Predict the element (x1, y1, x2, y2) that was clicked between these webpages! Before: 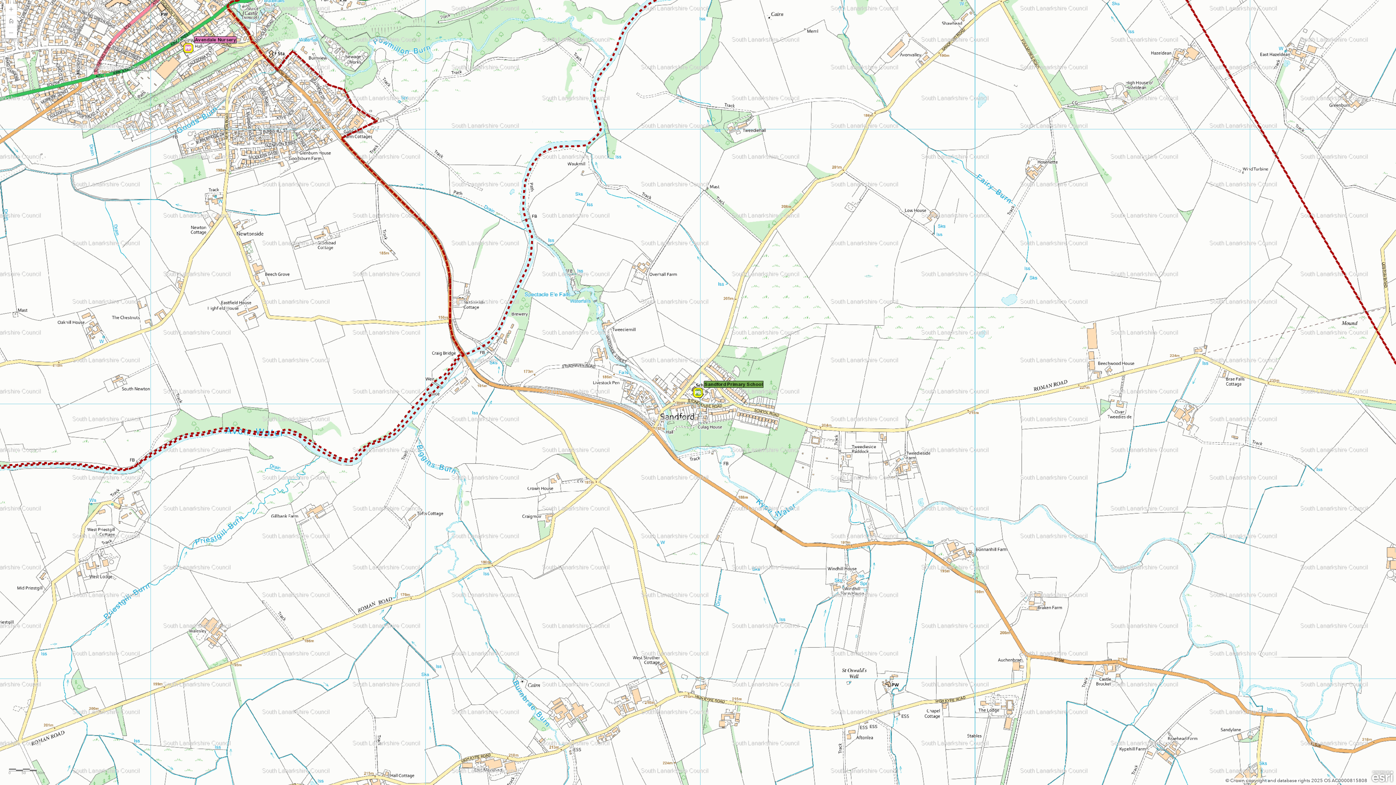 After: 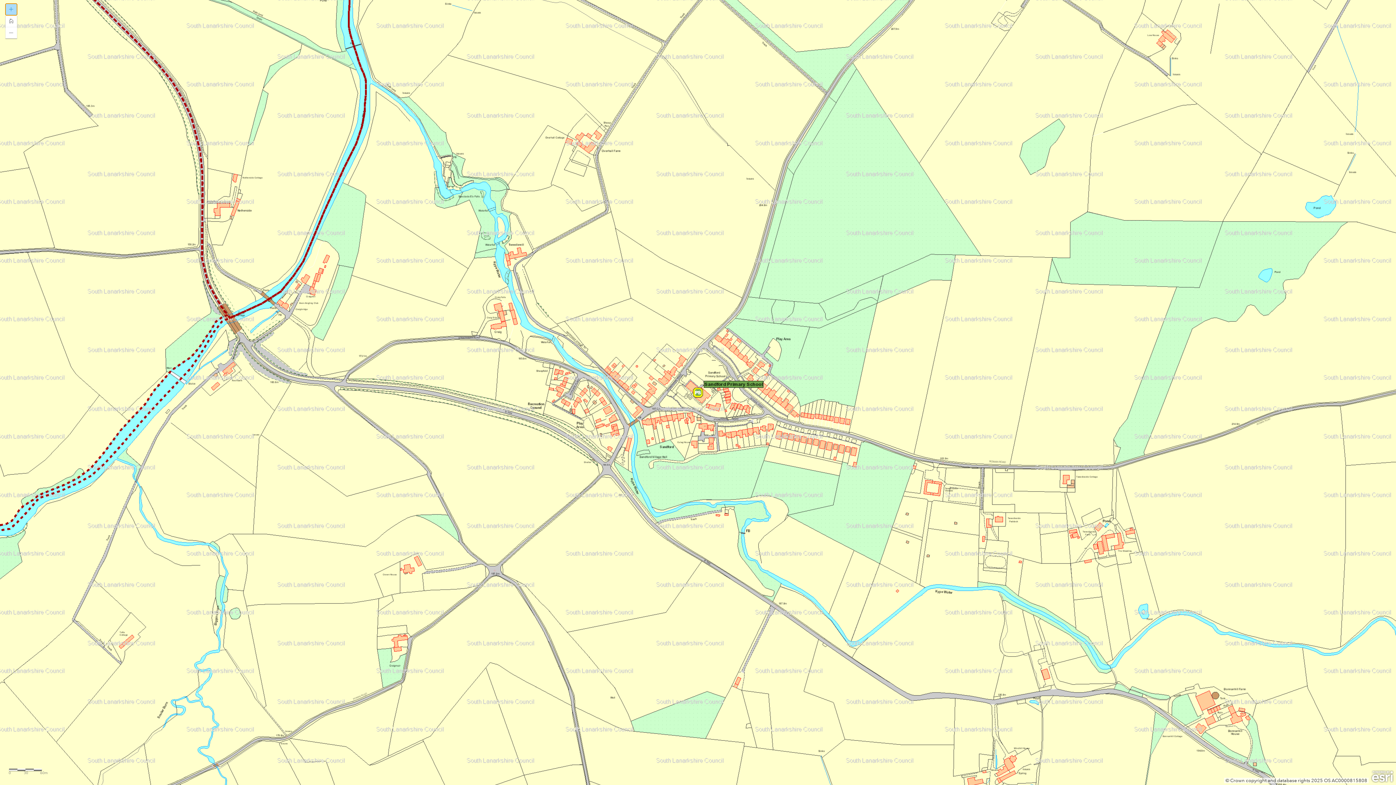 Action: bbox: (5, 3, 17, 15)